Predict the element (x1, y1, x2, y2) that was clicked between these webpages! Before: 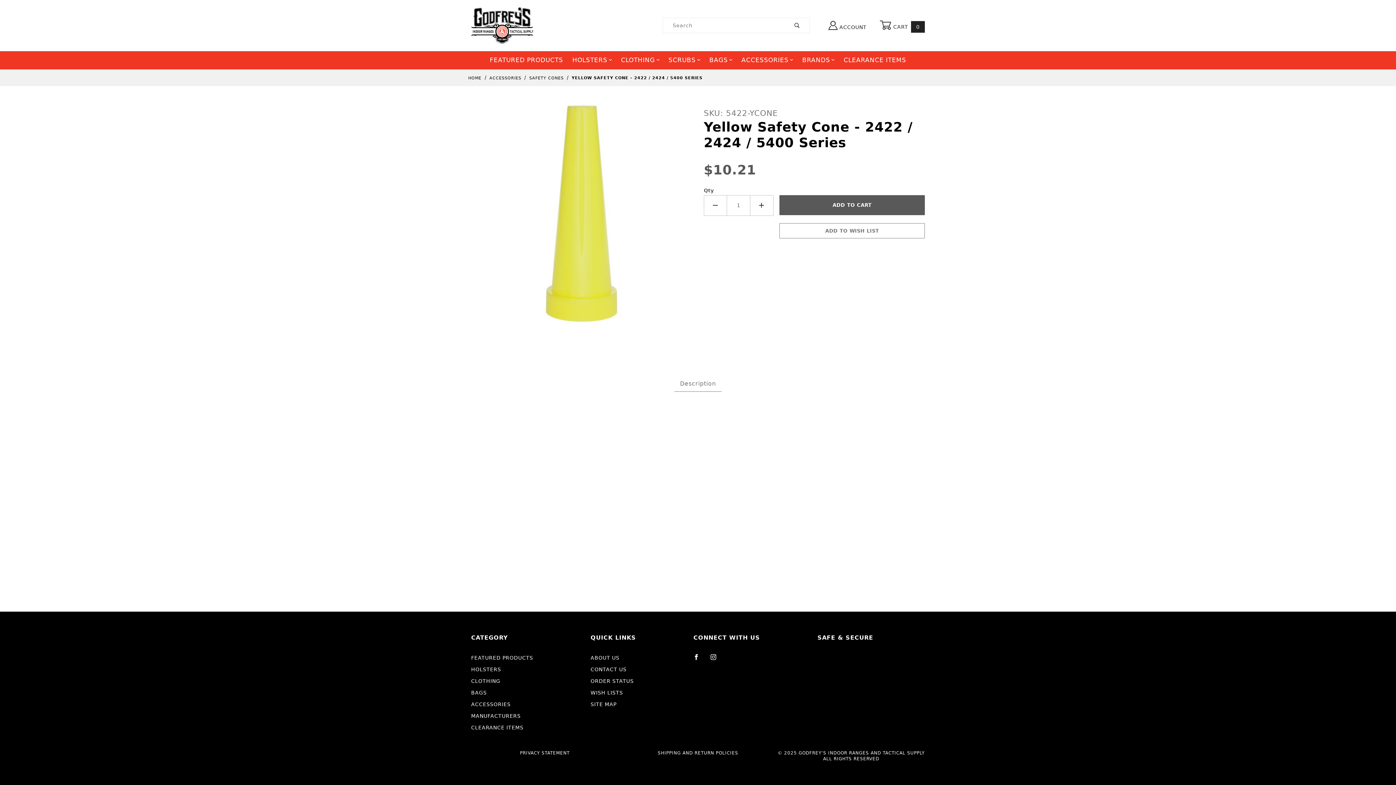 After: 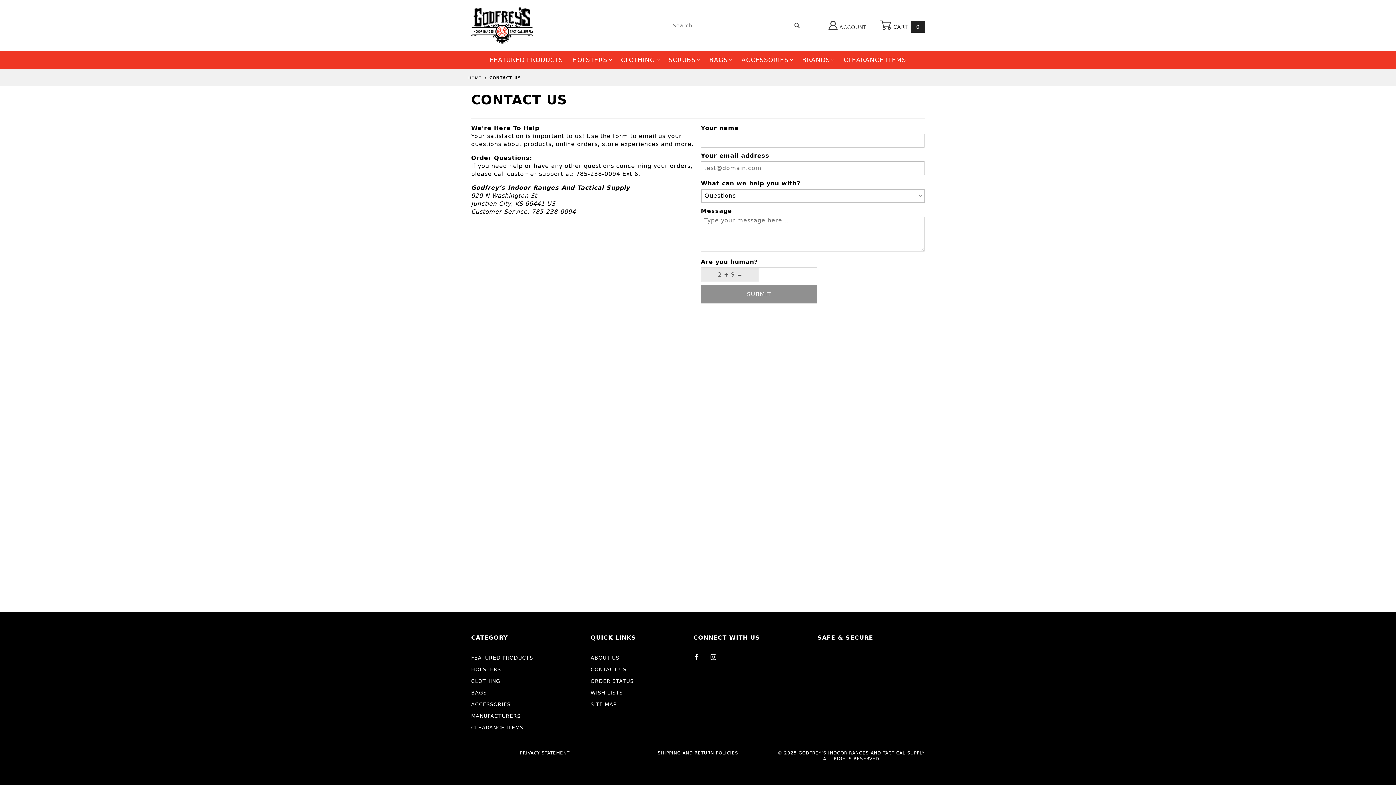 Action: label: CONTACT US bbox: (590, 664, 626, 674)